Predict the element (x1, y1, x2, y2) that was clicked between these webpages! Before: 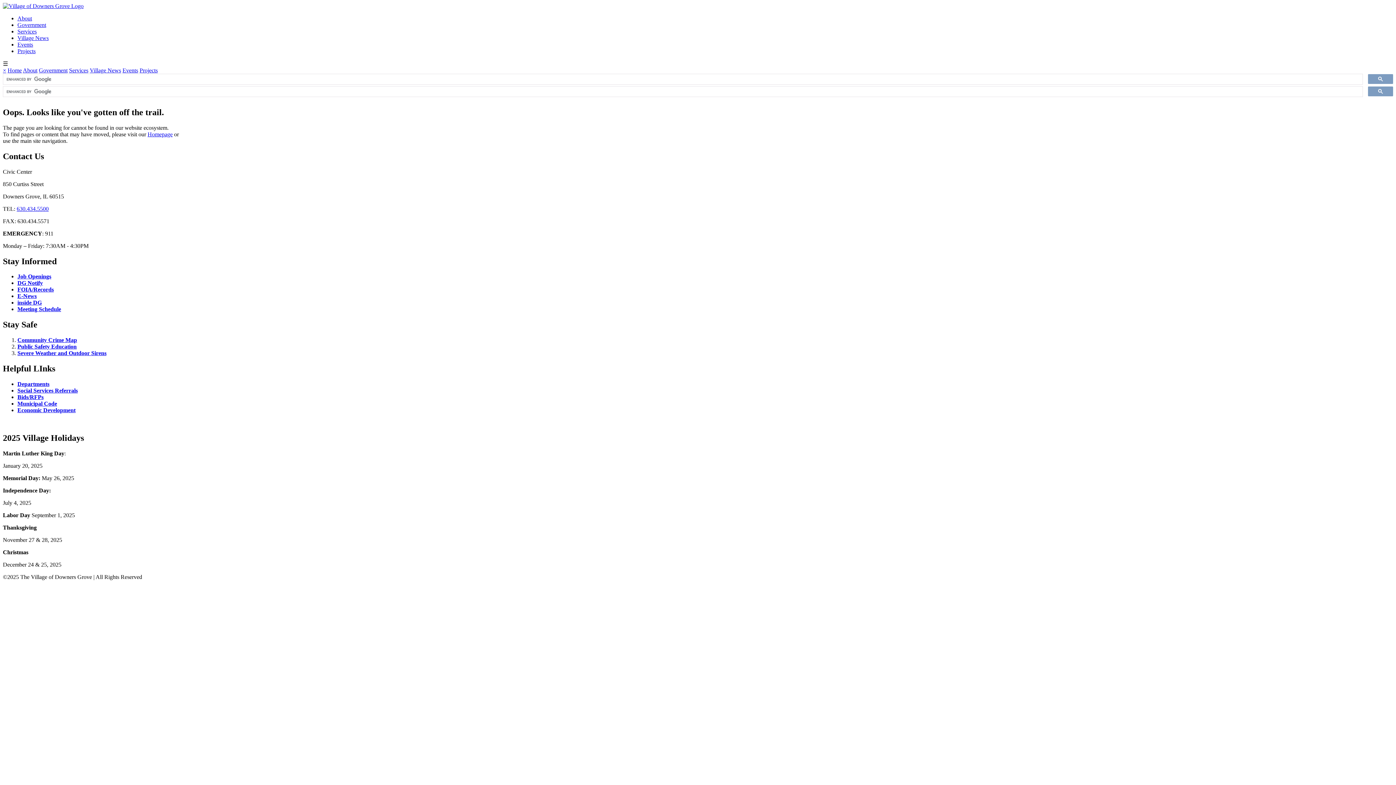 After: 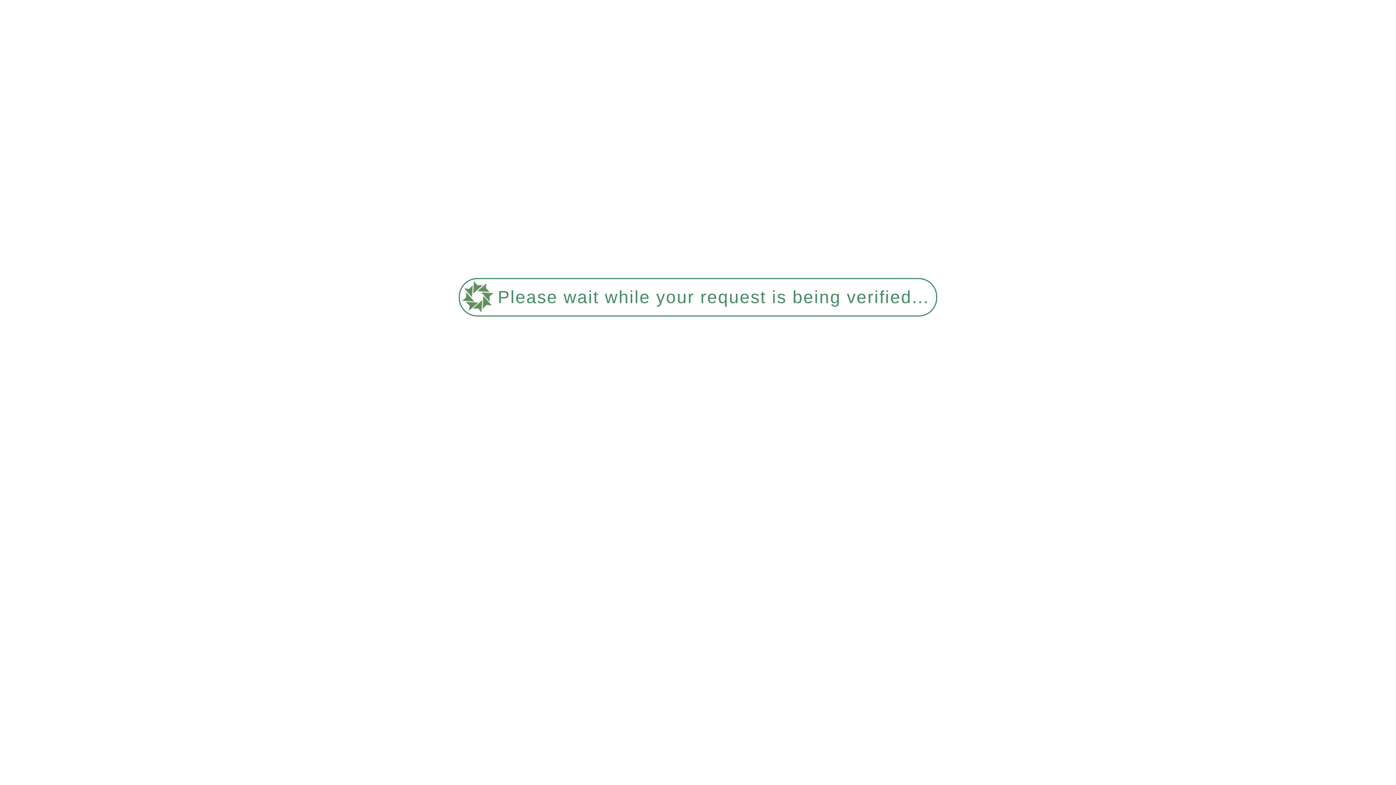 Action: label: Municipal Code bbox: (17, 400, 57, 406)